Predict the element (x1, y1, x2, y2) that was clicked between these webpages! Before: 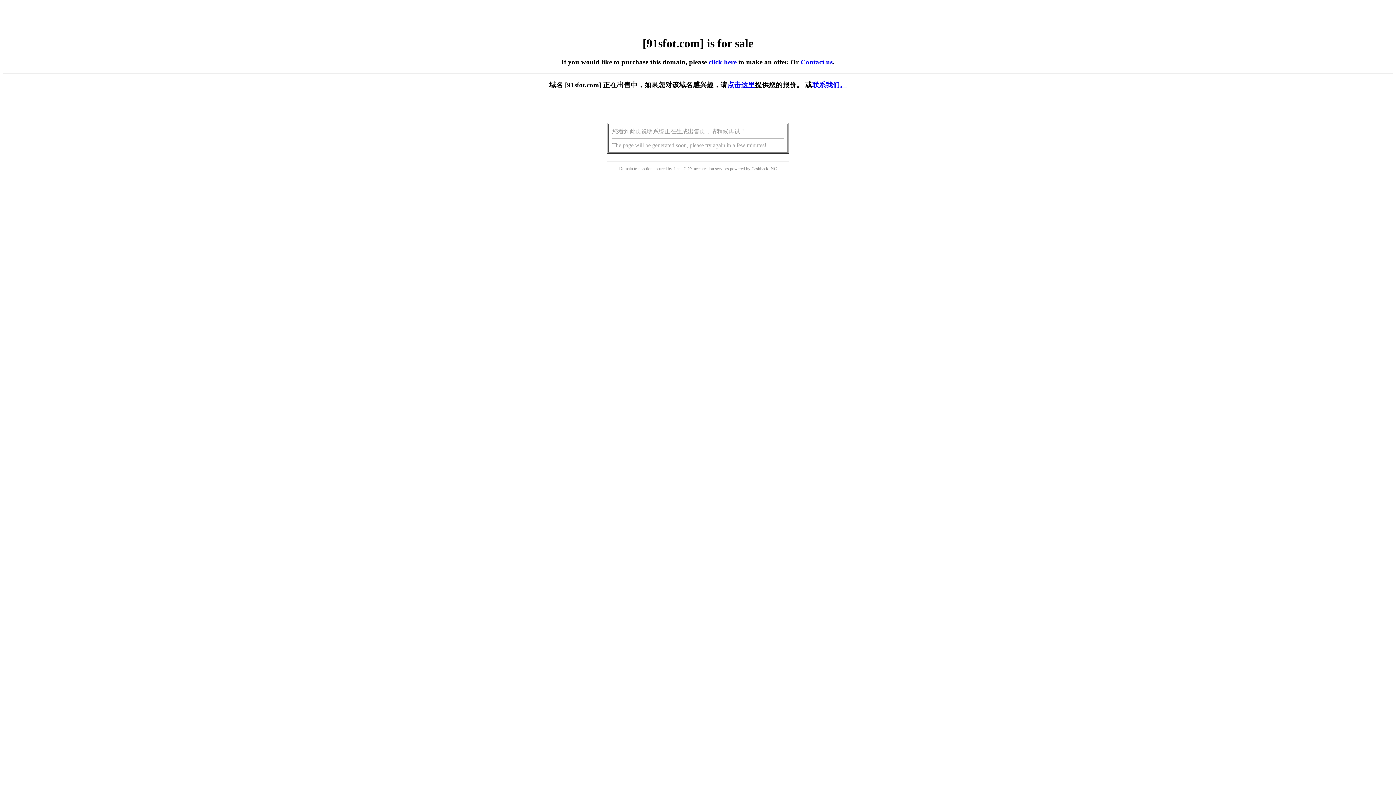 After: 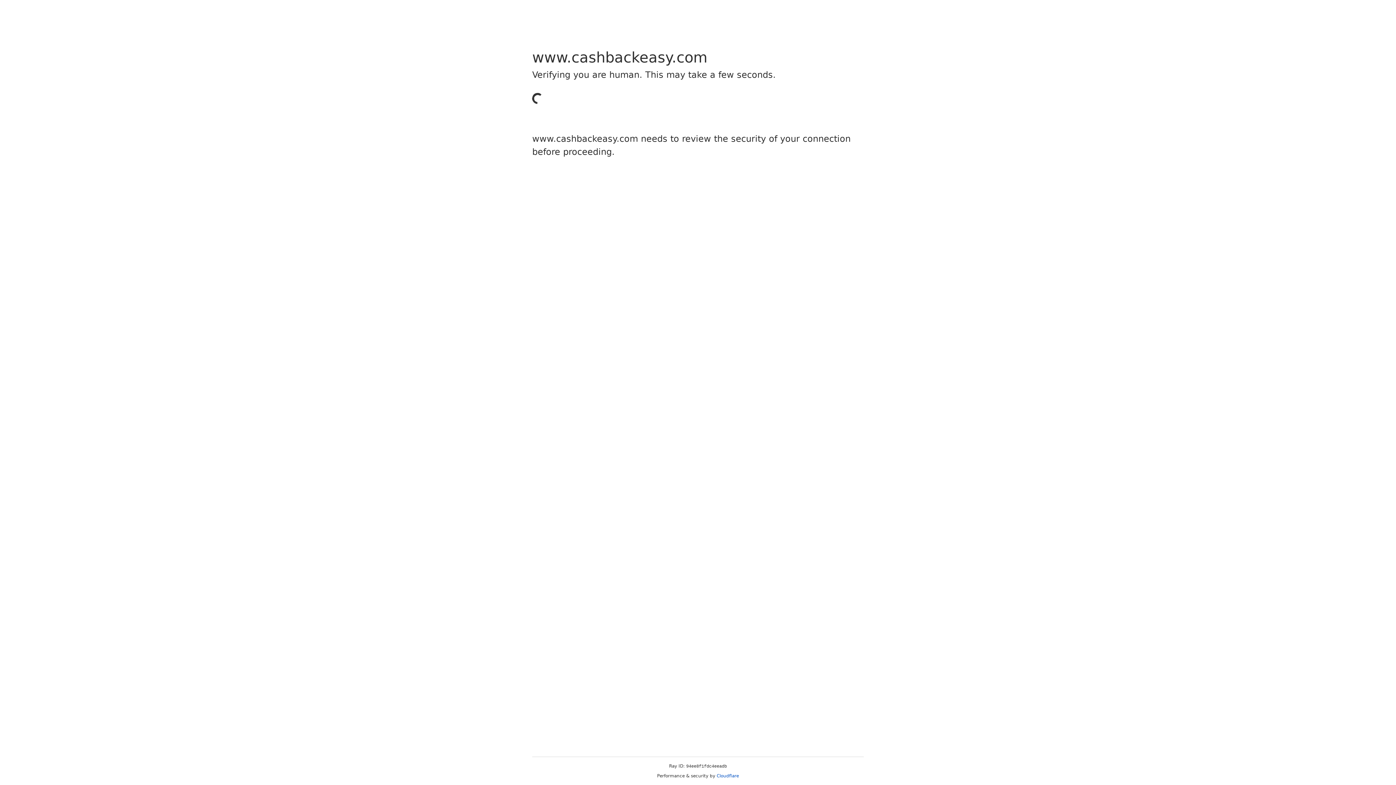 Action: label: Cashback bbox: (751, 166, 768, 171)